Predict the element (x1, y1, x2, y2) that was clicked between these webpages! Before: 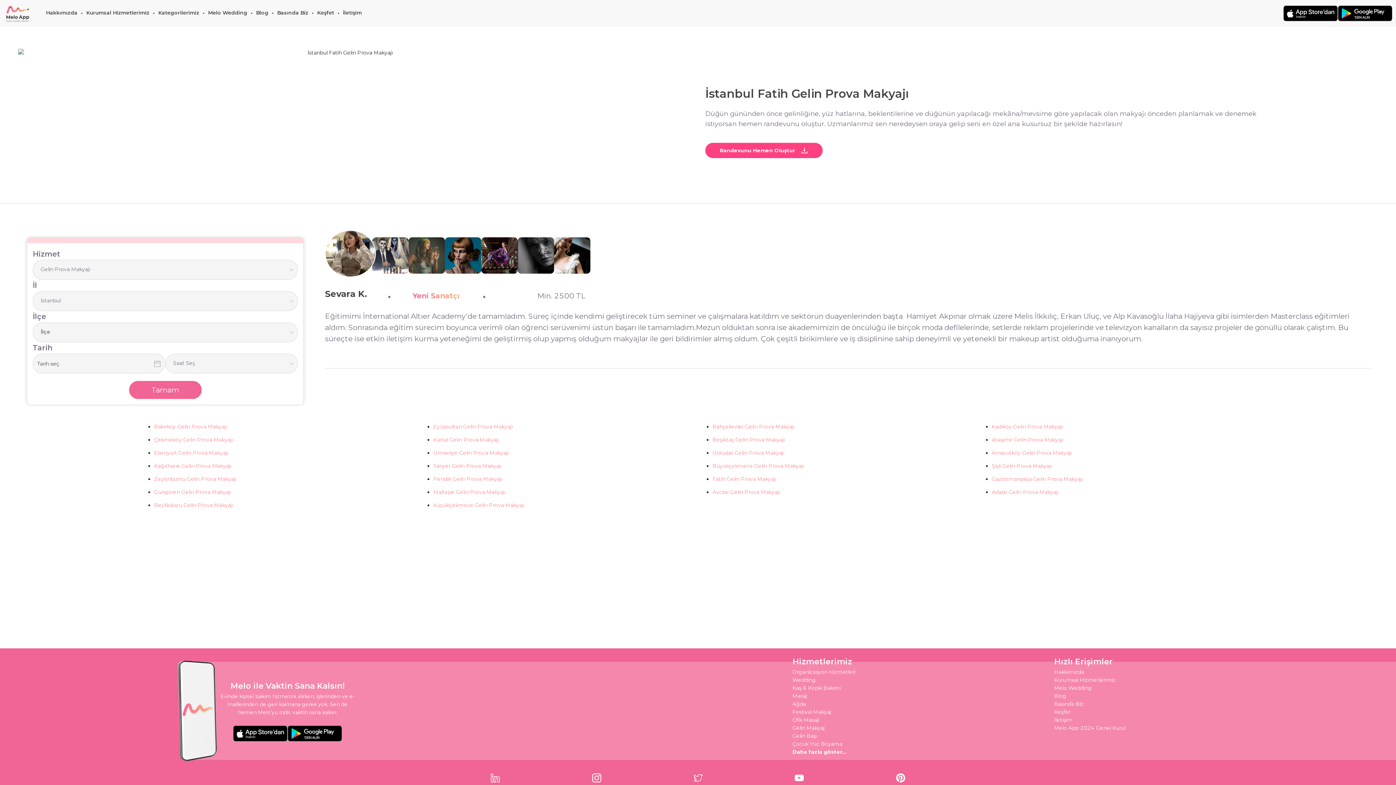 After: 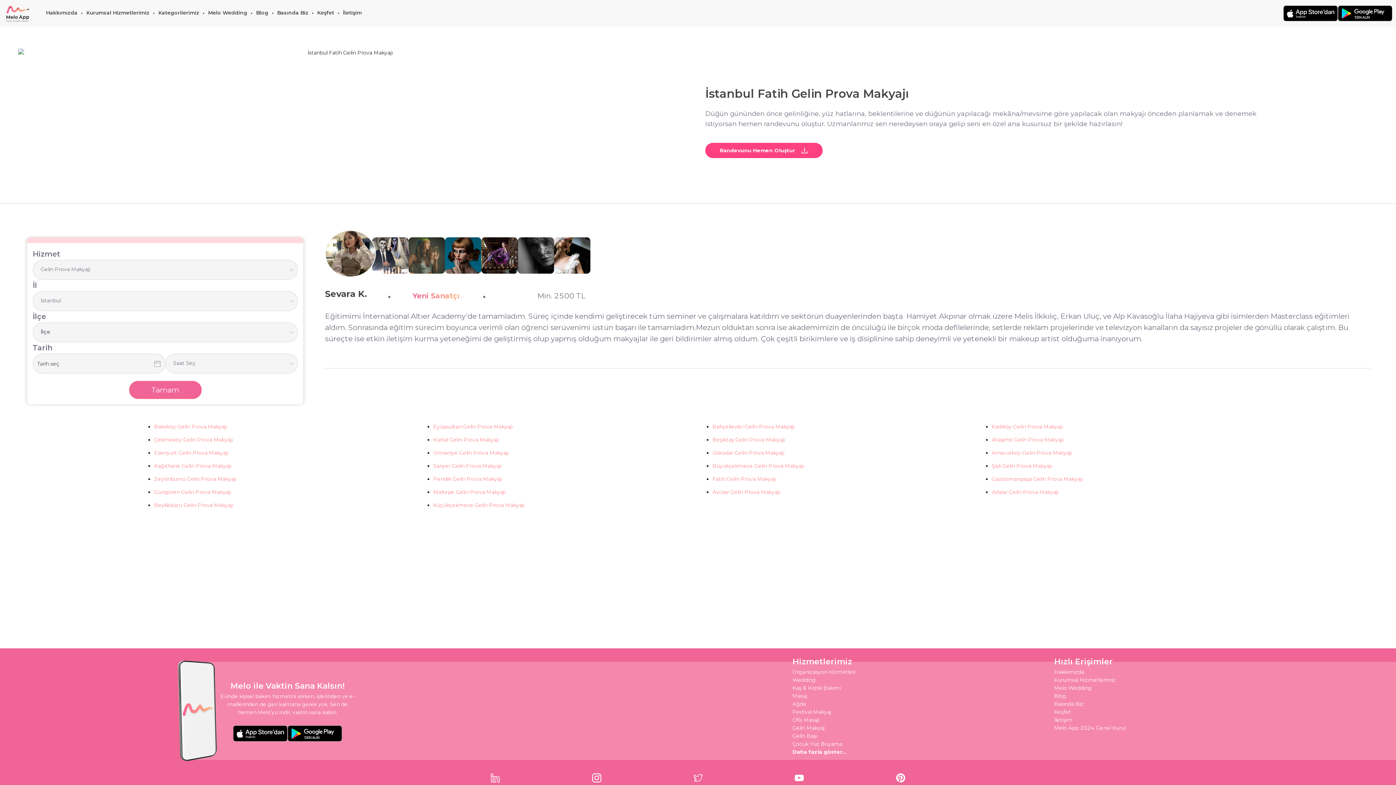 Action: label: Tamam bbox: (32, 373, 297, 399)